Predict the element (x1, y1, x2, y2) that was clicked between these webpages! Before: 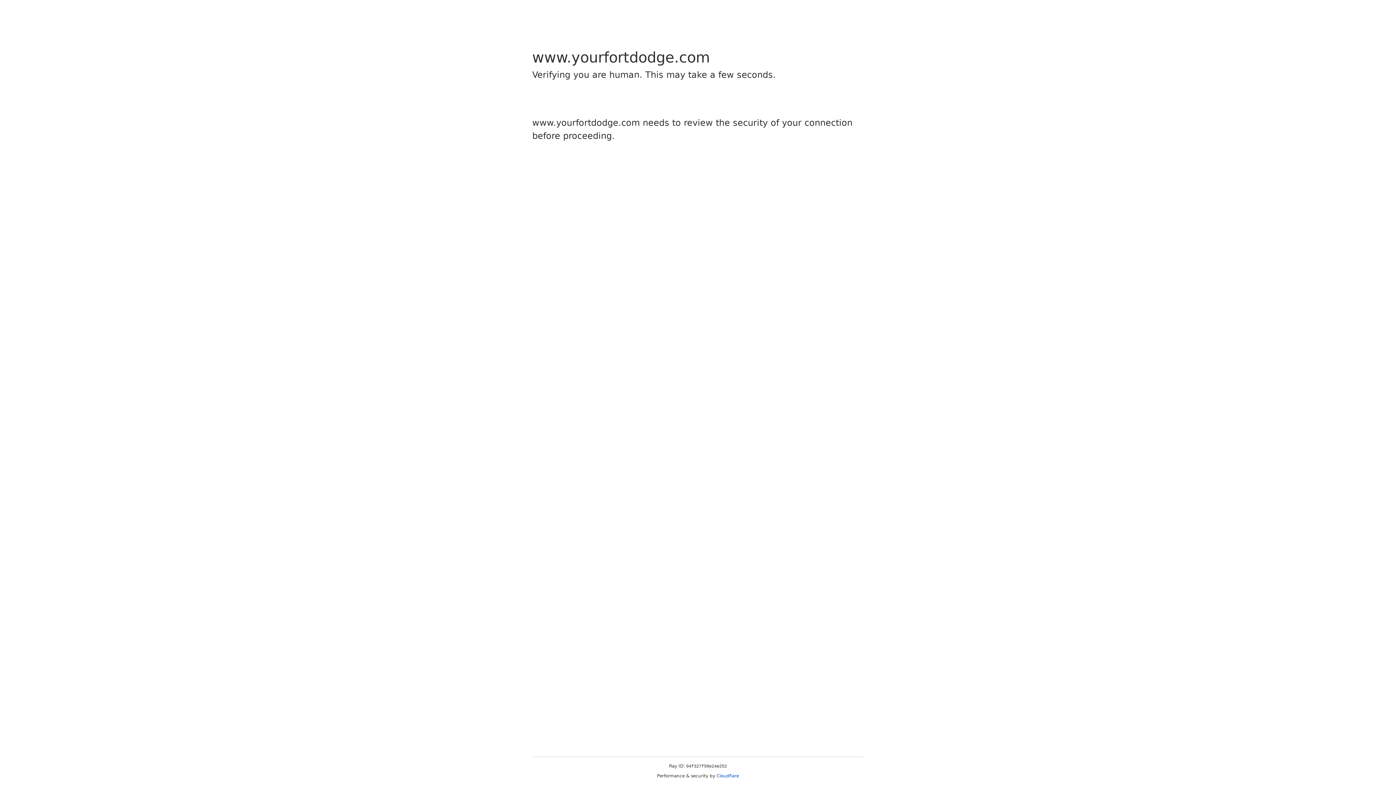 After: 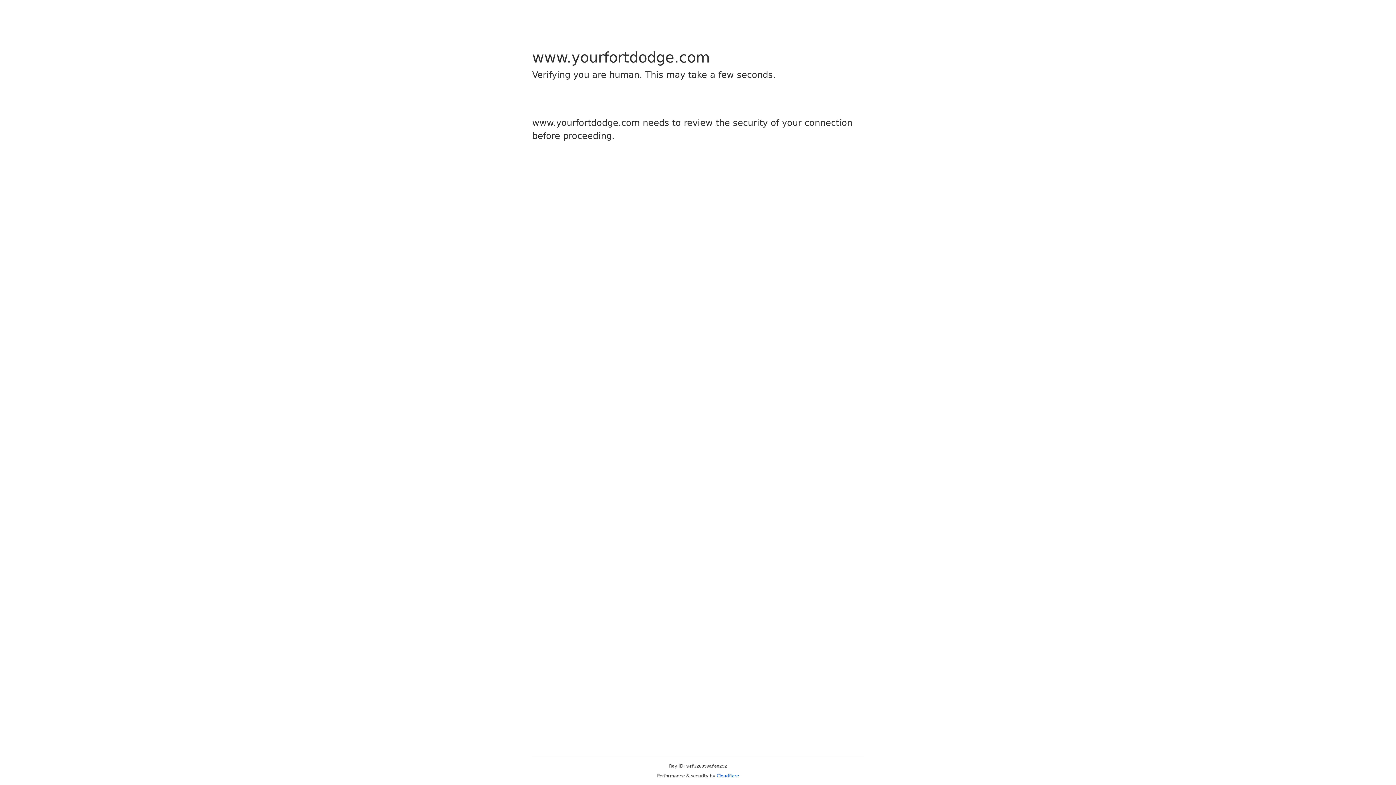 Action: label: Cloudflare bbox: (716, 773, 739, 778)